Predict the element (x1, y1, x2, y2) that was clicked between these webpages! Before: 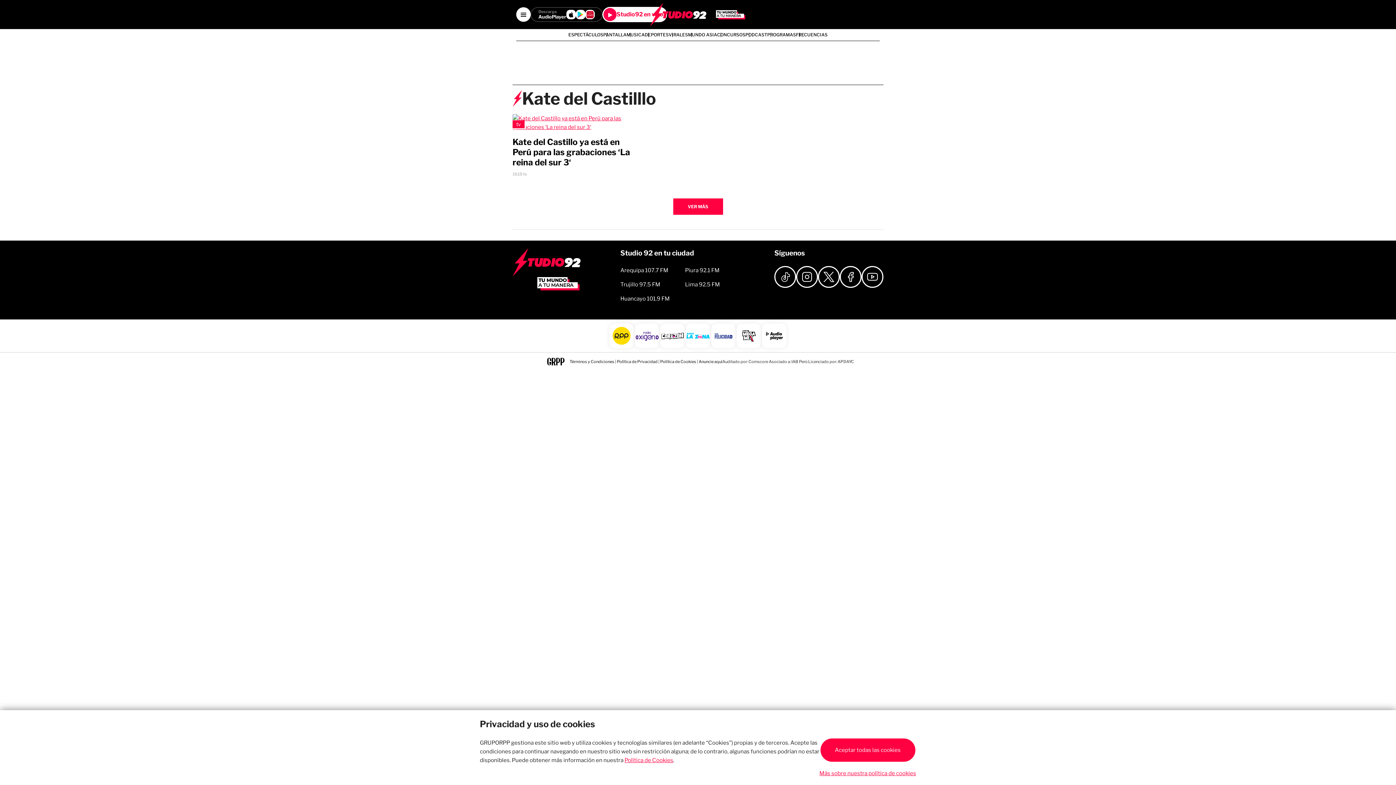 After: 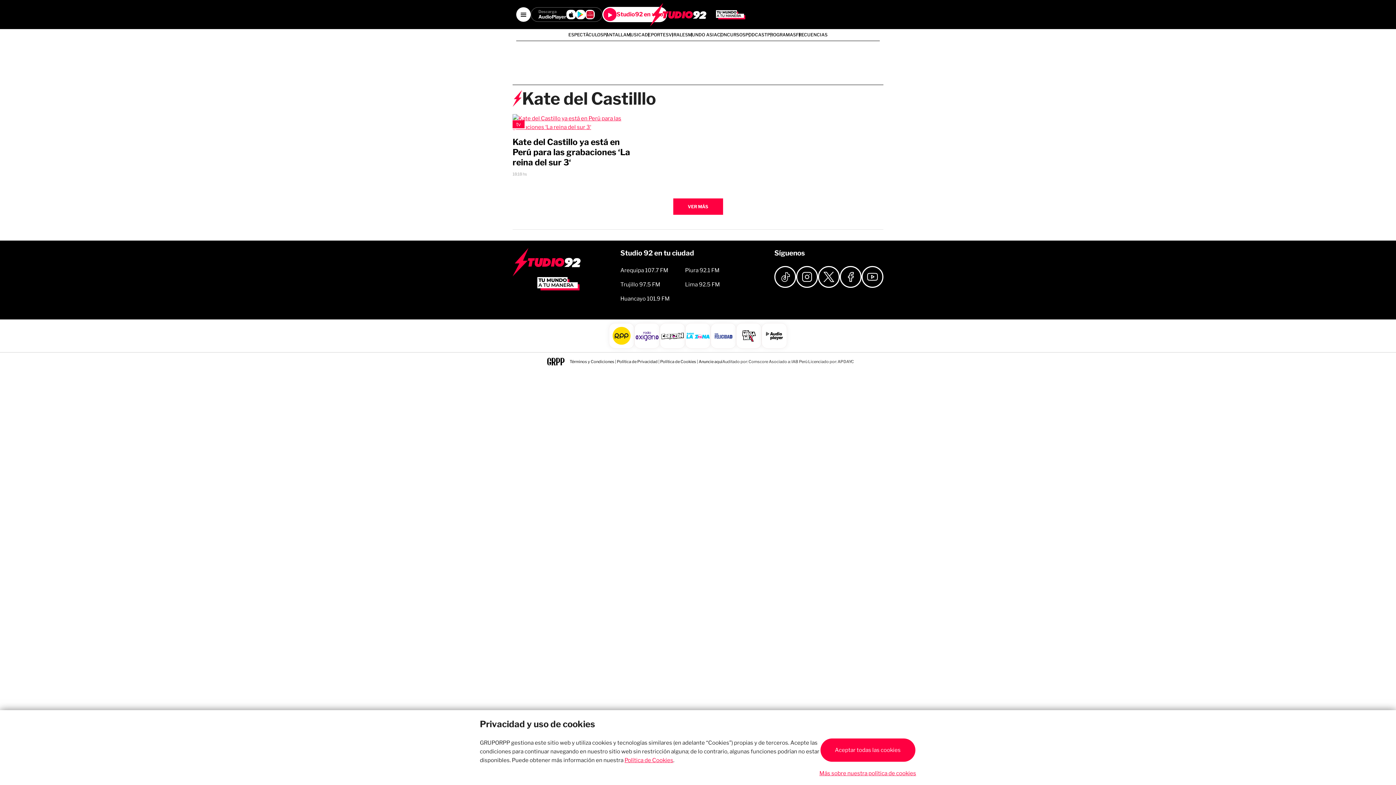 Action: bbox: (761, 323, 787, 348)